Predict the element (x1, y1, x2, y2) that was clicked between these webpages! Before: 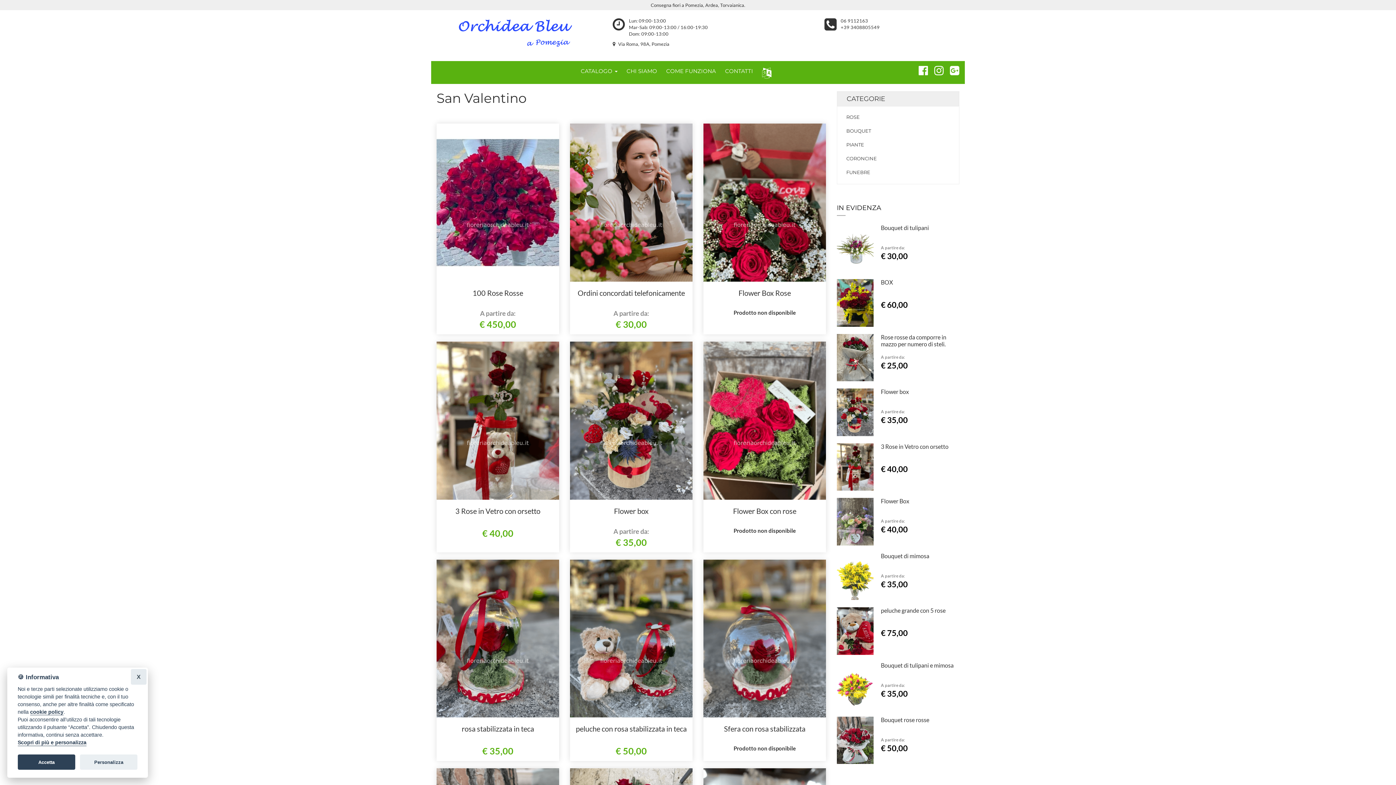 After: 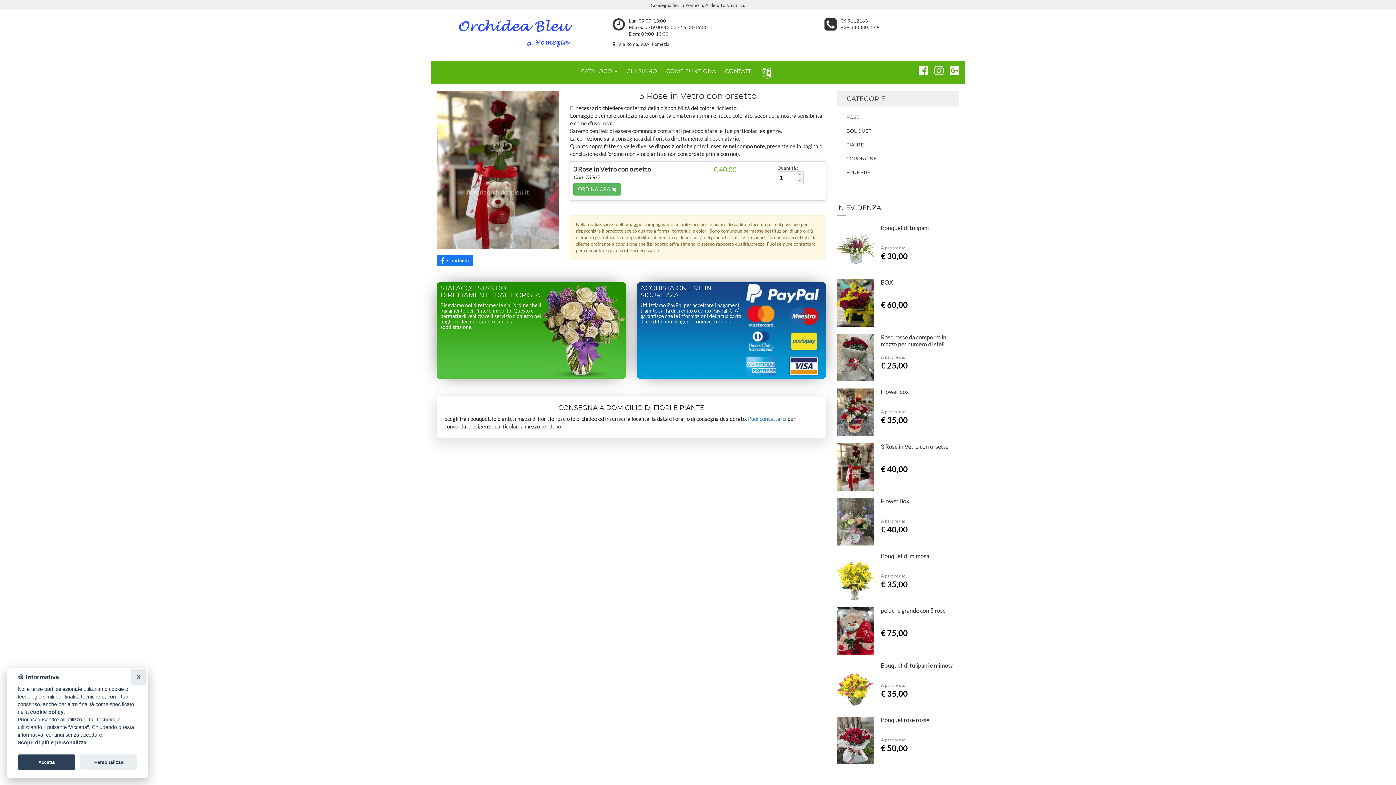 Action: bbox: (881, 443, 948, 450) label: 3 Rose in Vetro con orsetto